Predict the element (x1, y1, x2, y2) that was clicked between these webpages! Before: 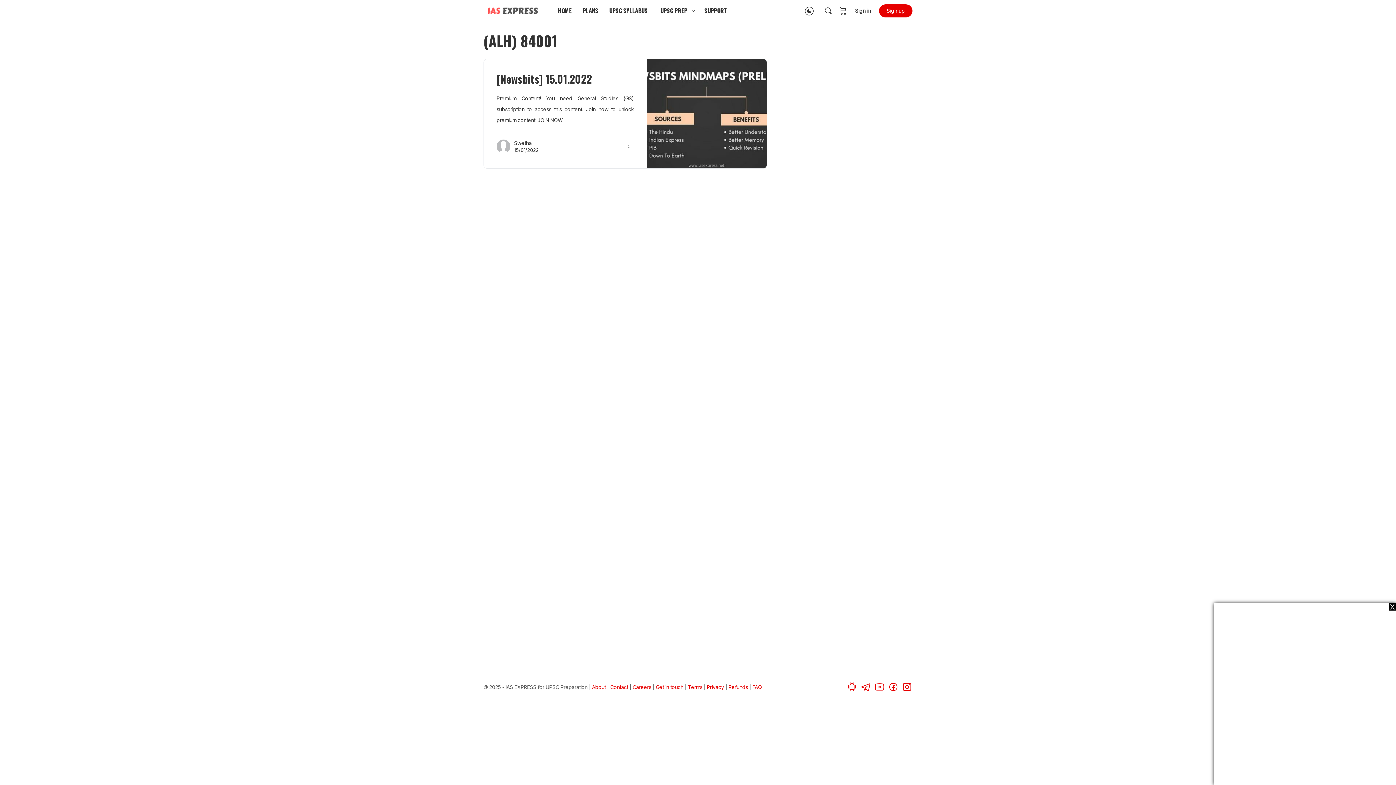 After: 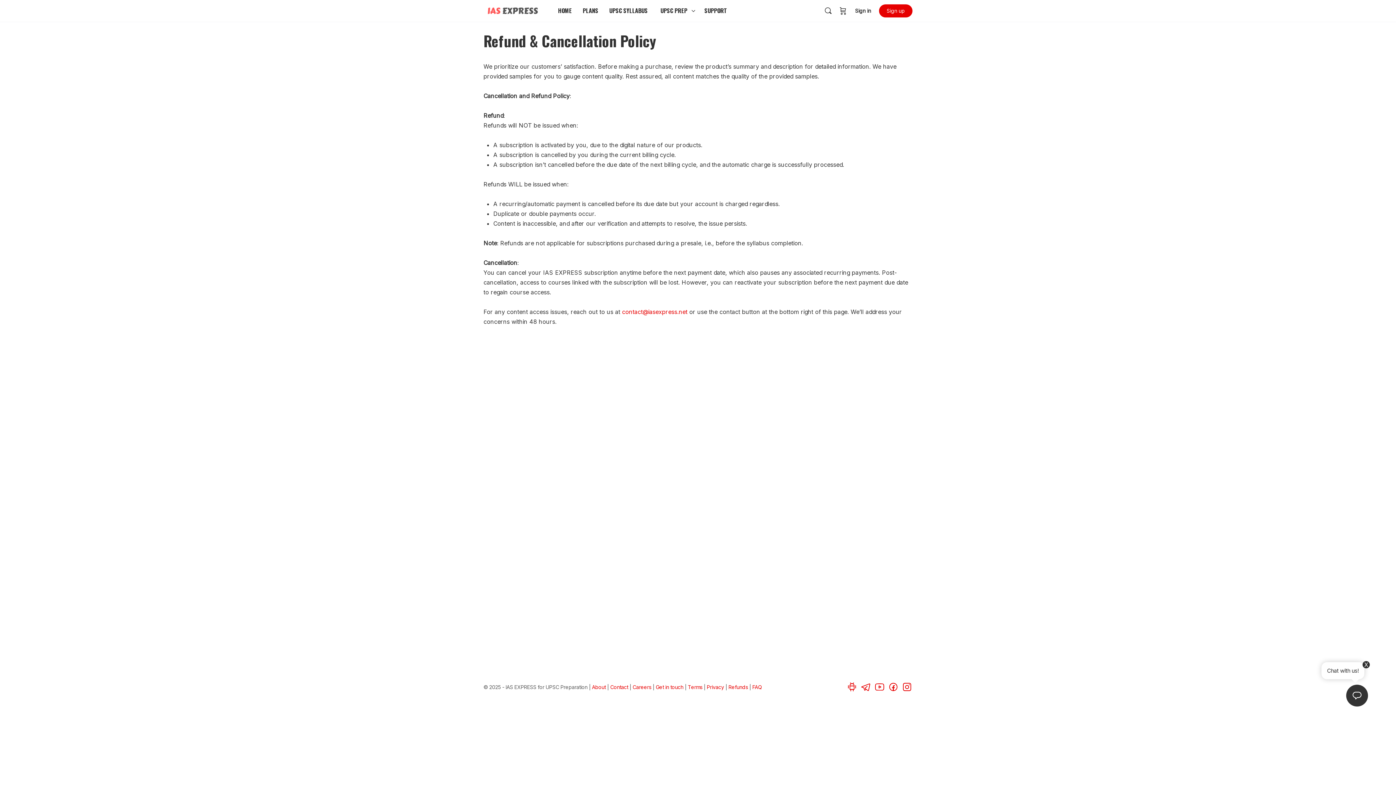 Action: label: Refunds bbox: (728, 684, 748, 690)